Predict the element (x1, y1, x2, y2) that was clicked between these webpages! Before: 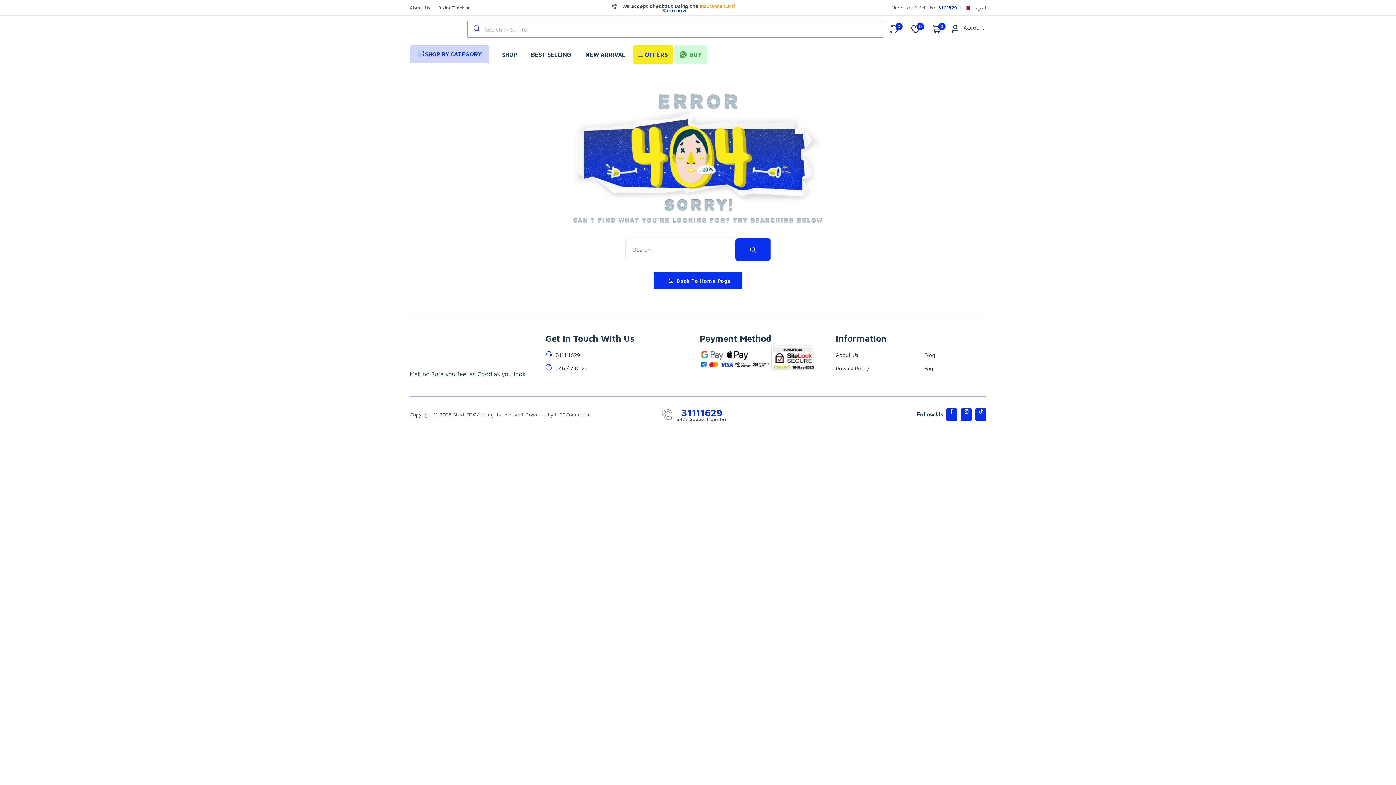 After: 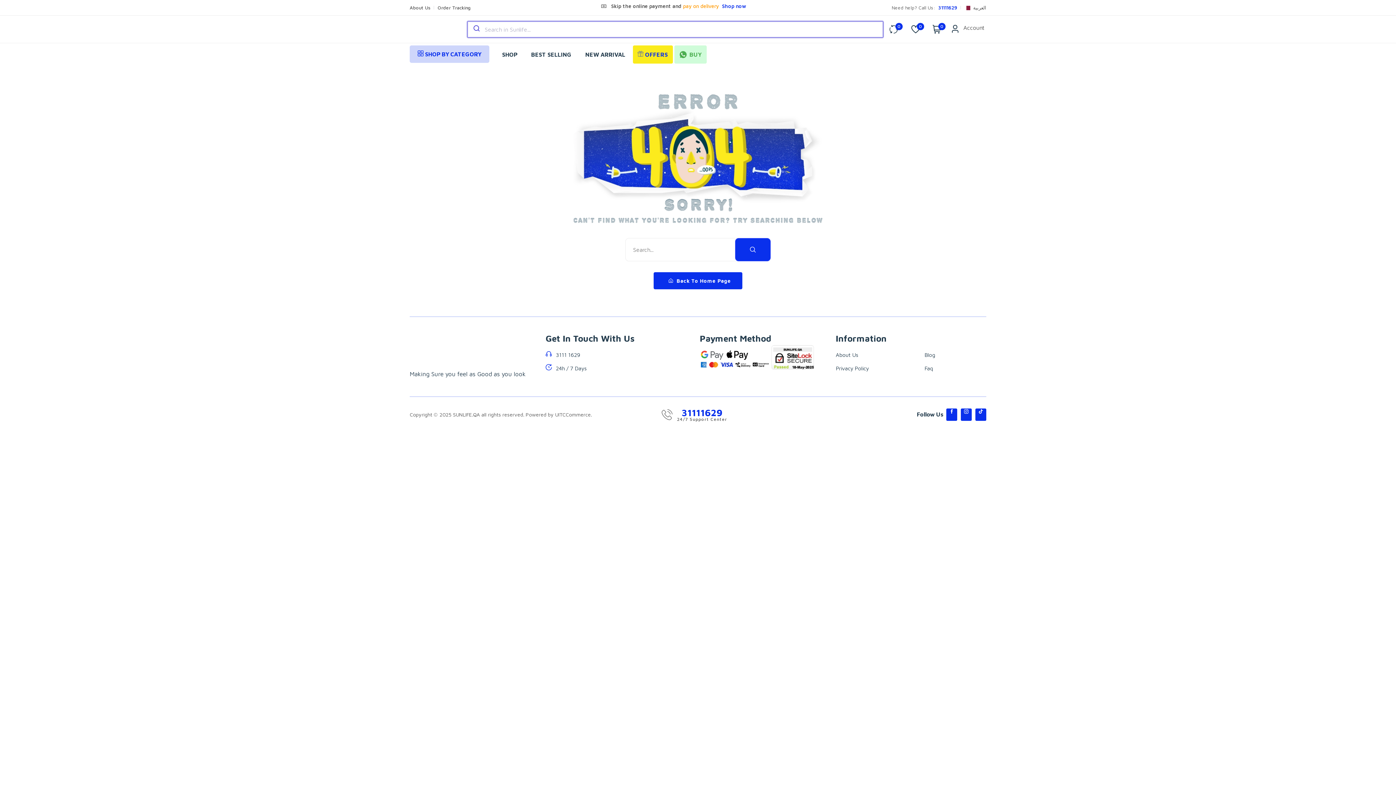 Action: bbox: (467, 20, 484, 36)